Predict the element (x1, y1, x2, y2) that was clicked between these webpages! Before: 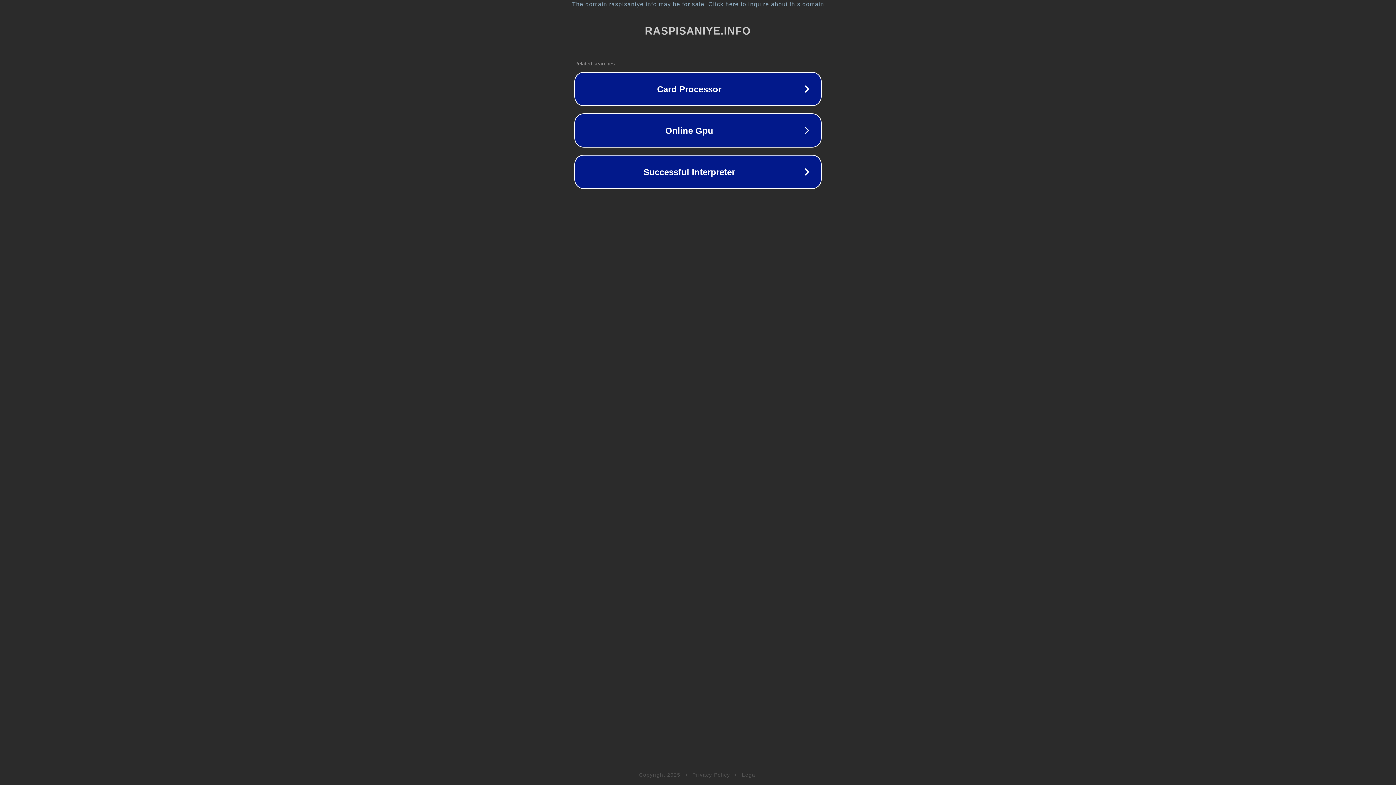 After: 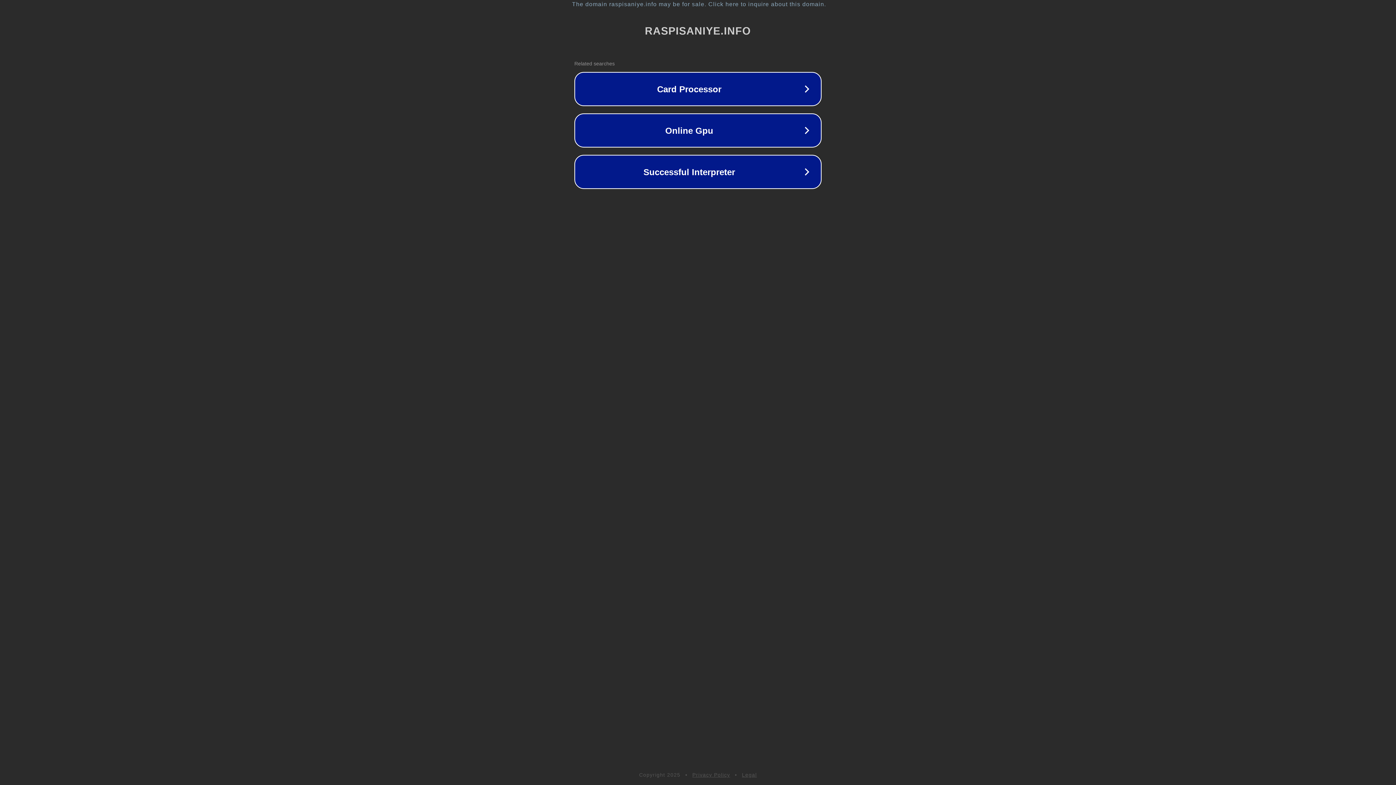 Action: bbox: (742, 772, 757, 778) label: Legal